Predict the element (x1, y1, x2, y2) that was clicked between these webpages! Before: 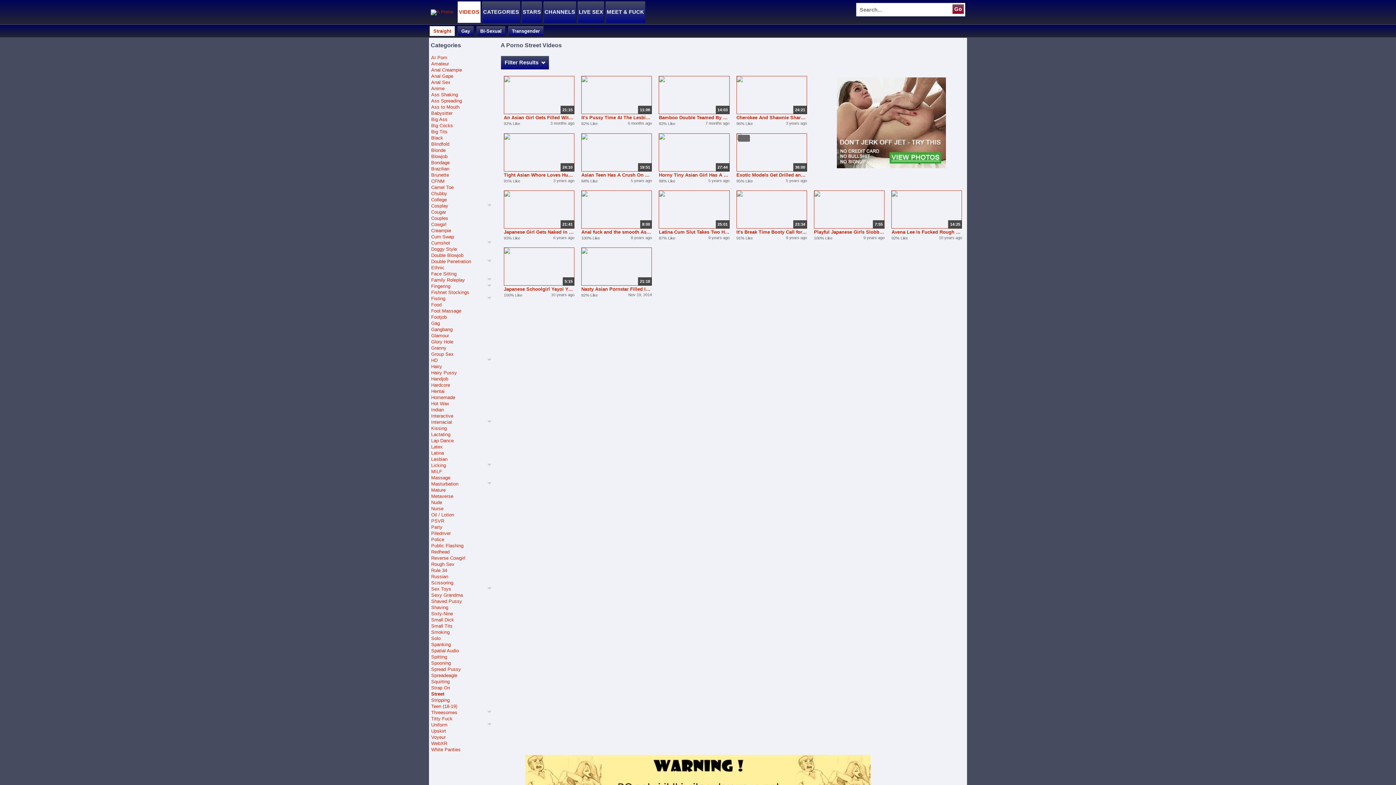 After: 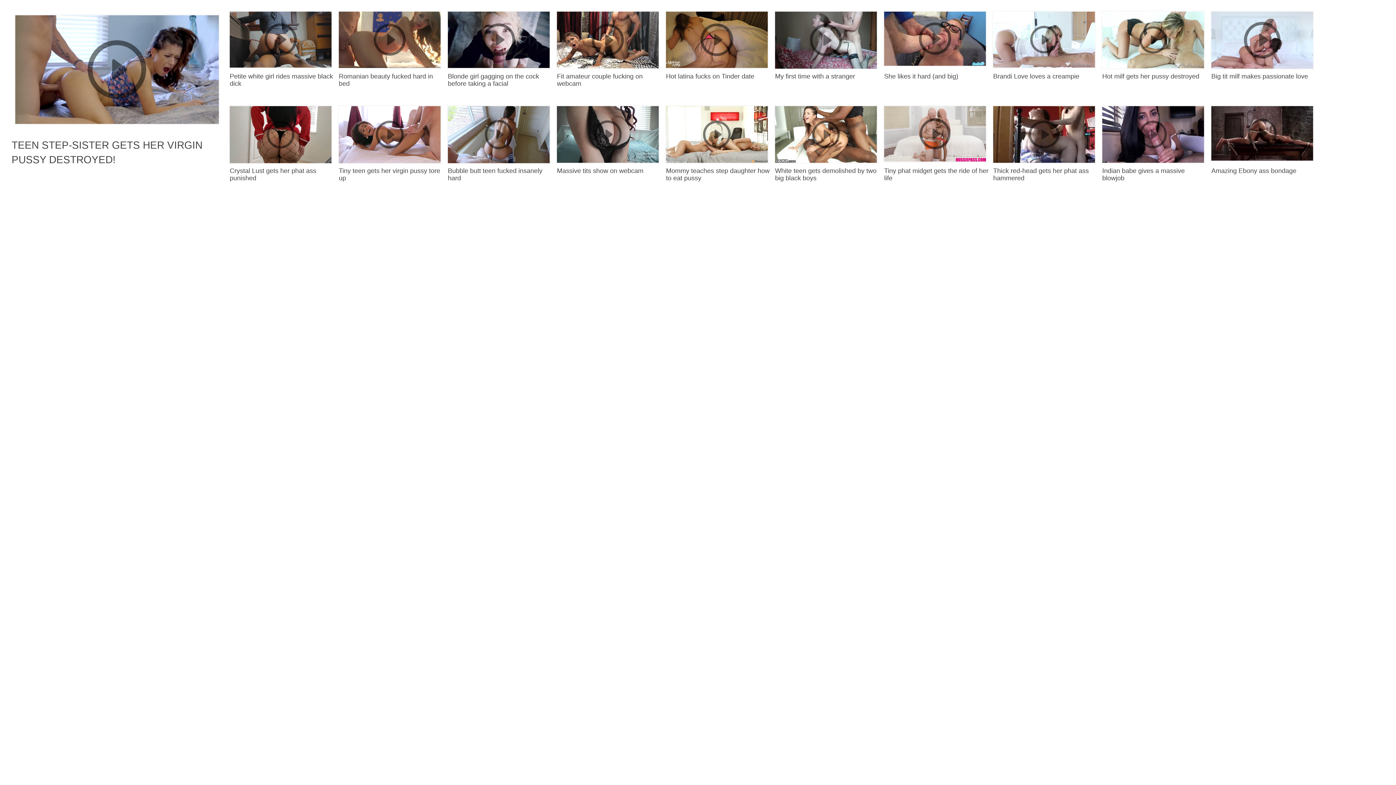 Action: label: 24:10 bbox: (503, 133, 574, 171)